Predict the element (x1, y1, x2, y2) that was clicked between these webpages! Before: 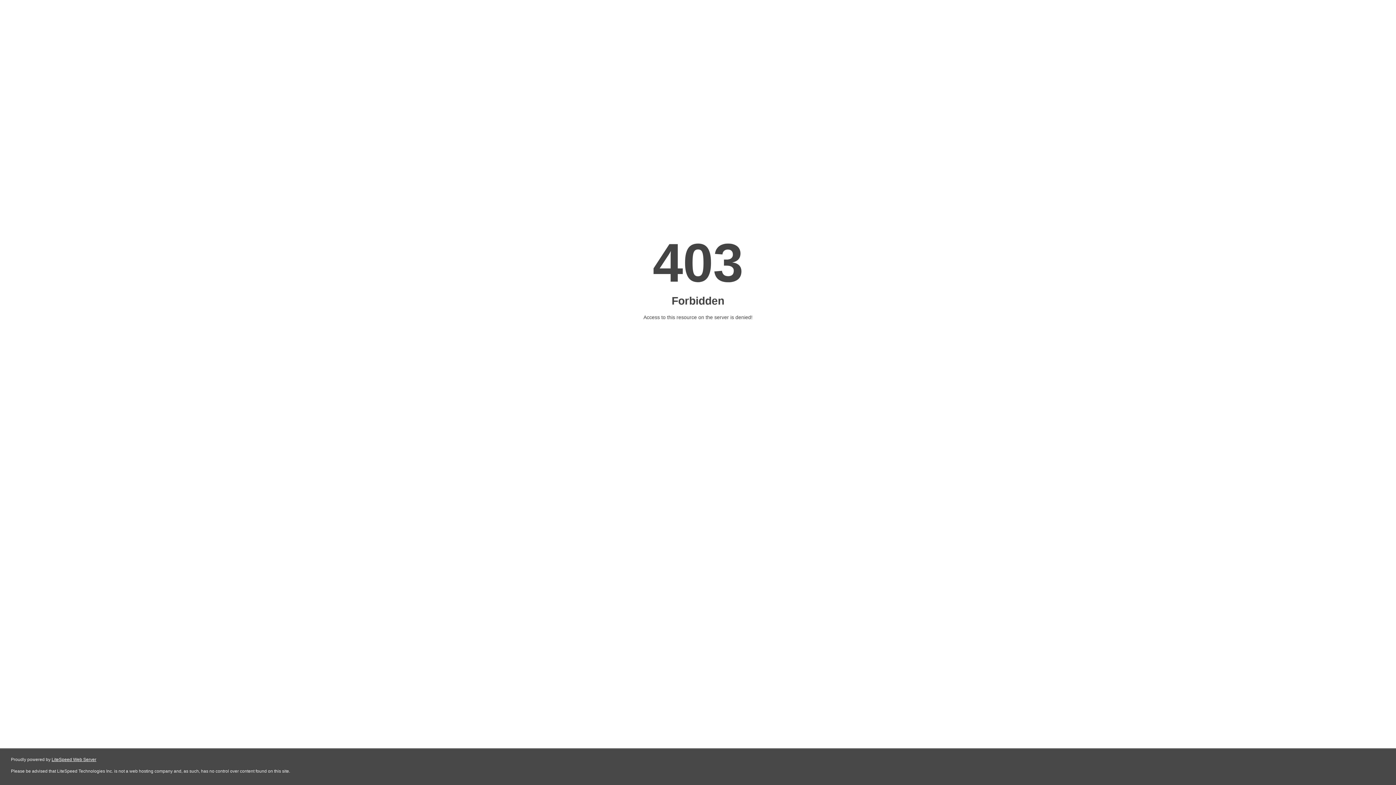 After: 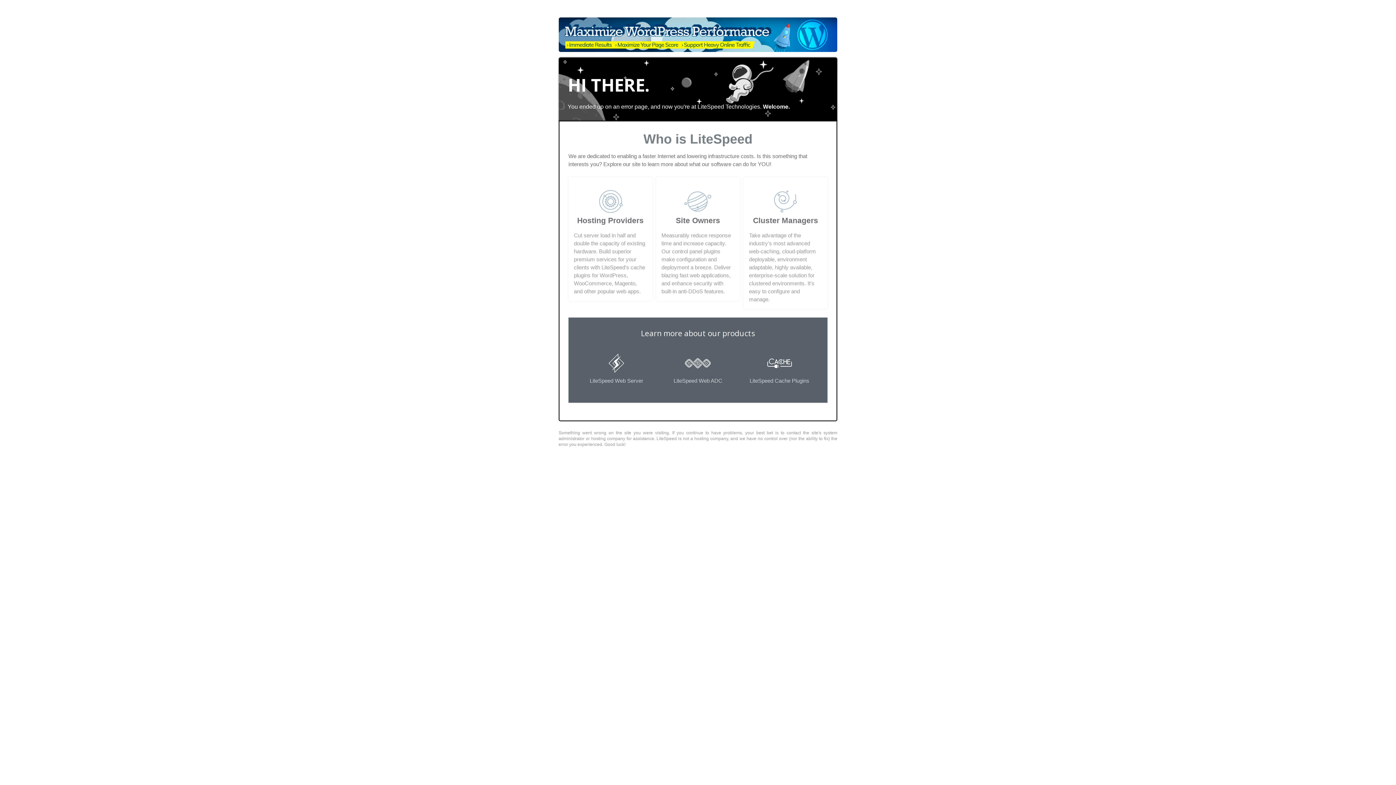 Action: bbox: (51, 757, 96, 762) label: LiteSpeed Web Server